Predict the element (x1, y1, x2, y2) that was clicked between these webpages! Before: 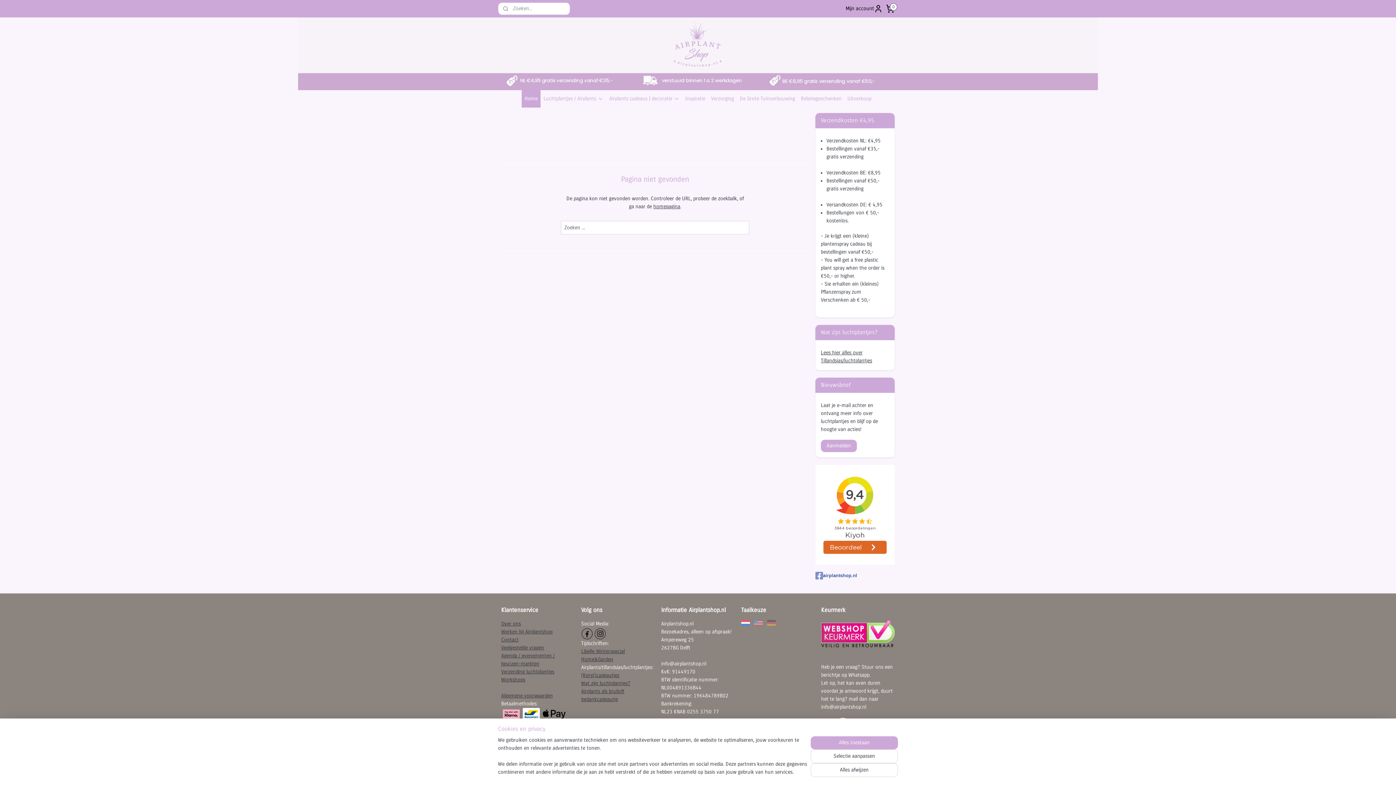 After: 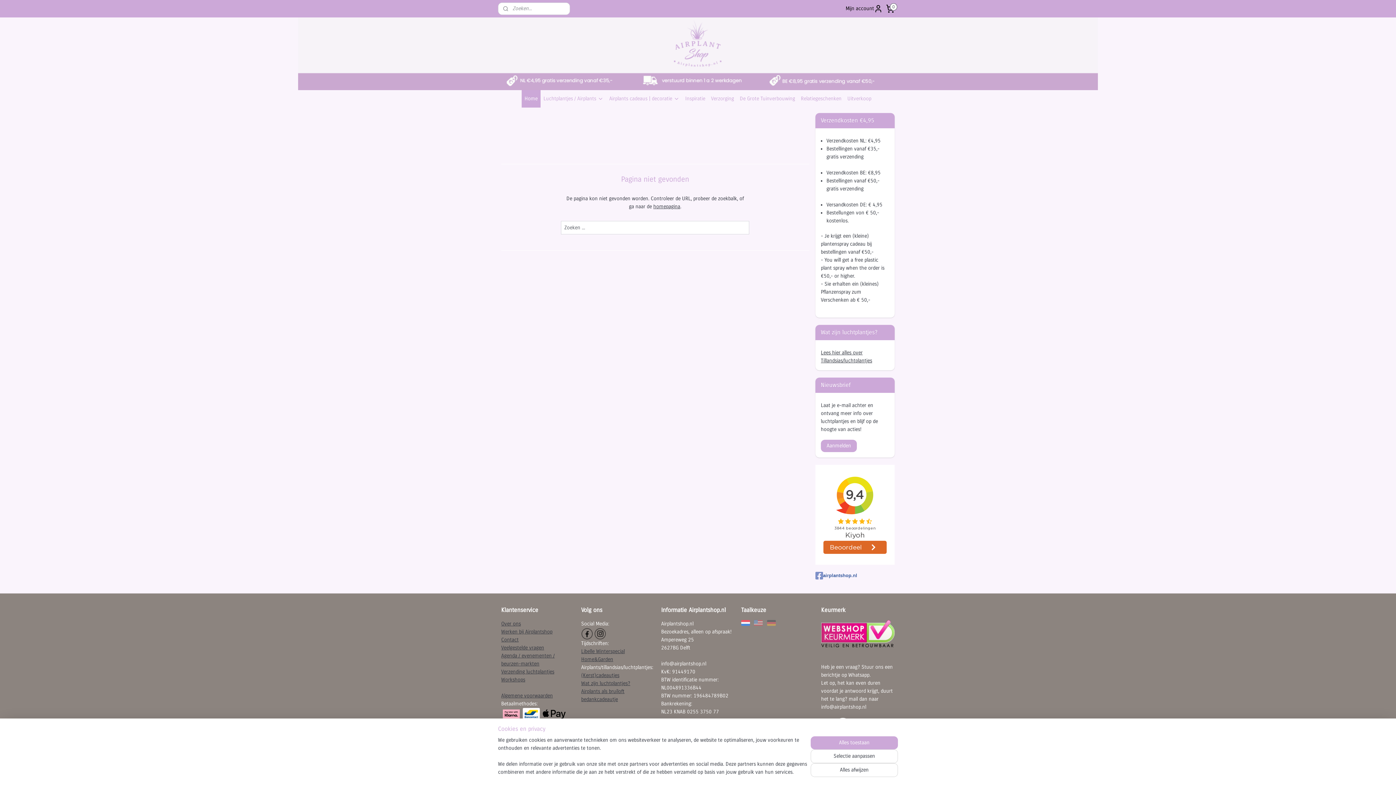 Action: bbox: (581, 672, 619, 678) label: (Kerst)cadeautjes